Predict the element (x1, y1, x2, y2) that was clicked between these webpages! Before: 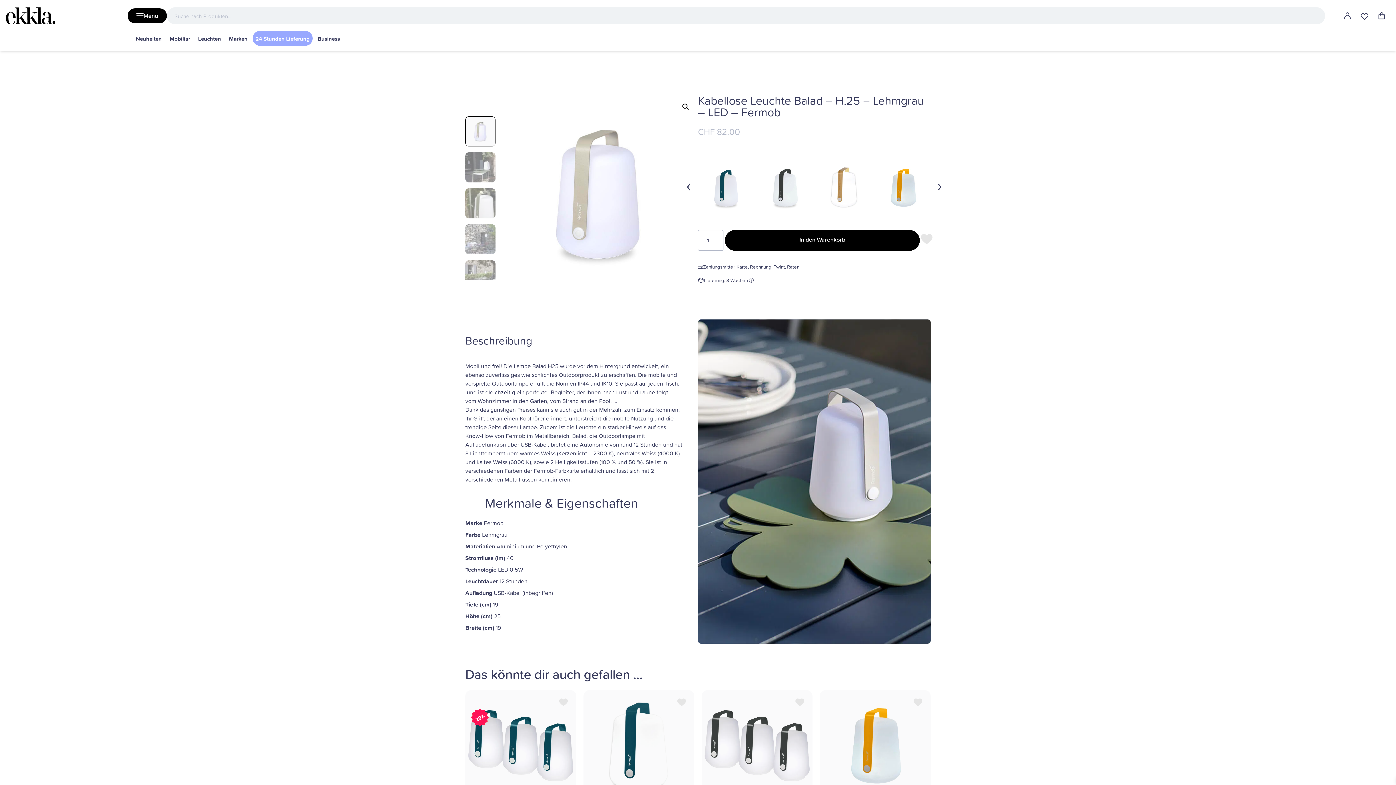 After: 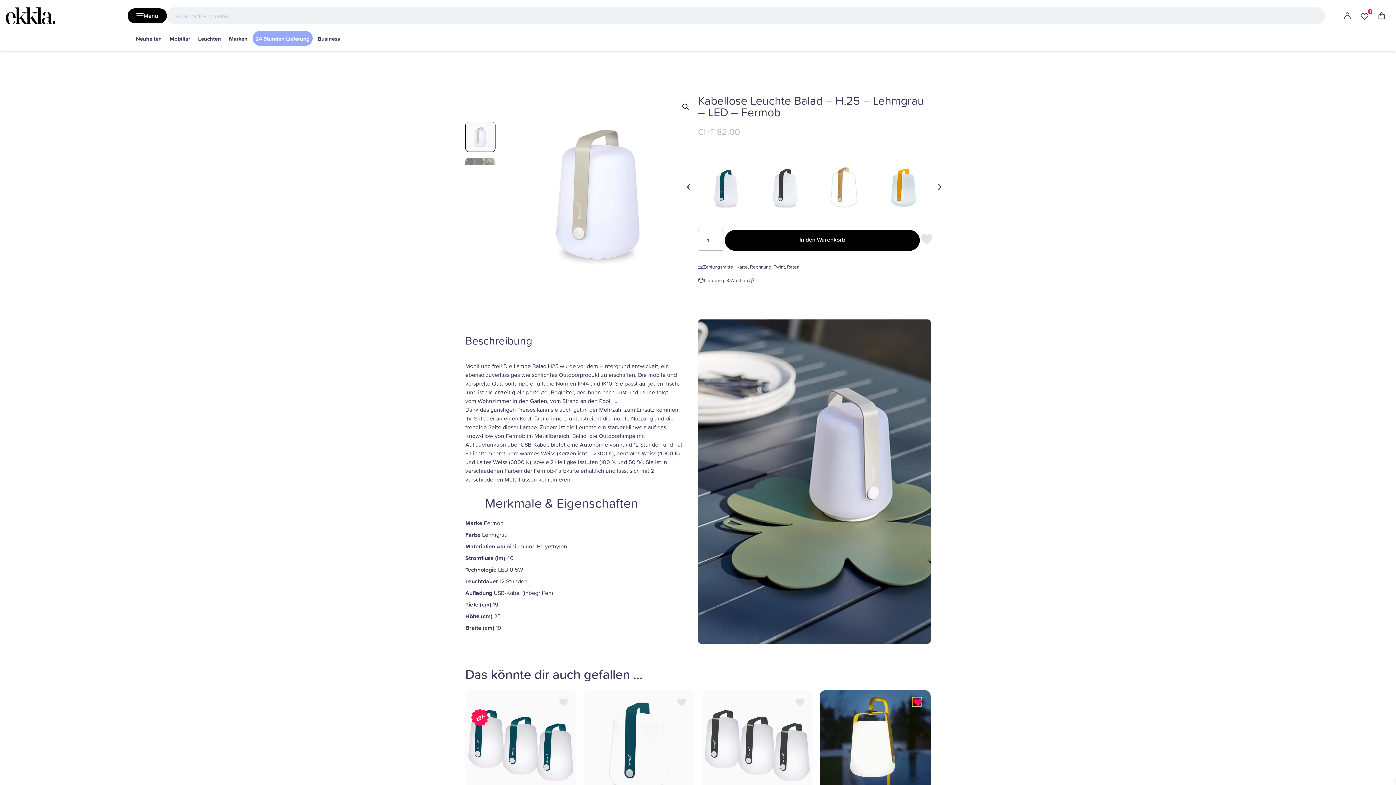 Action: bbox: (912, 697, 921, 706) label: Zu Favoriten hinzufügen